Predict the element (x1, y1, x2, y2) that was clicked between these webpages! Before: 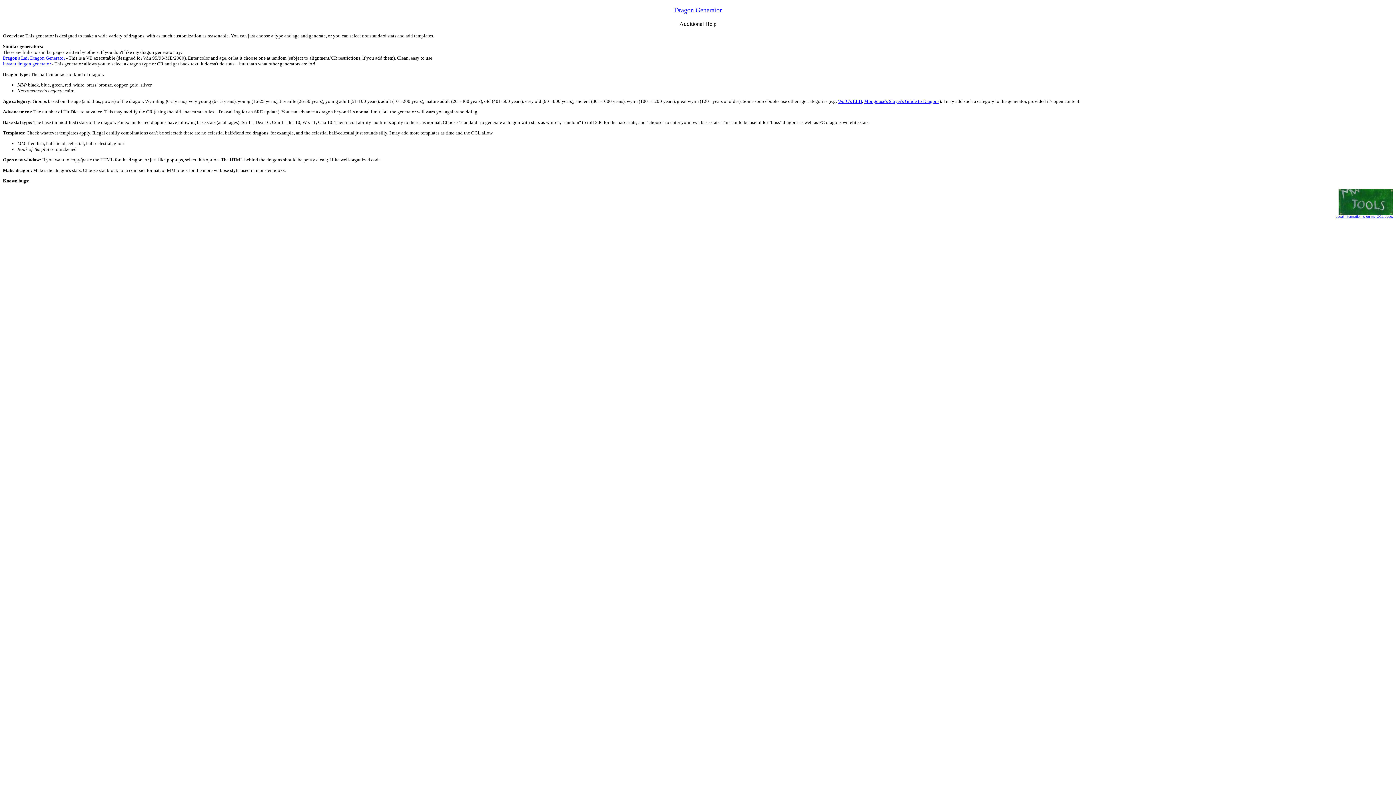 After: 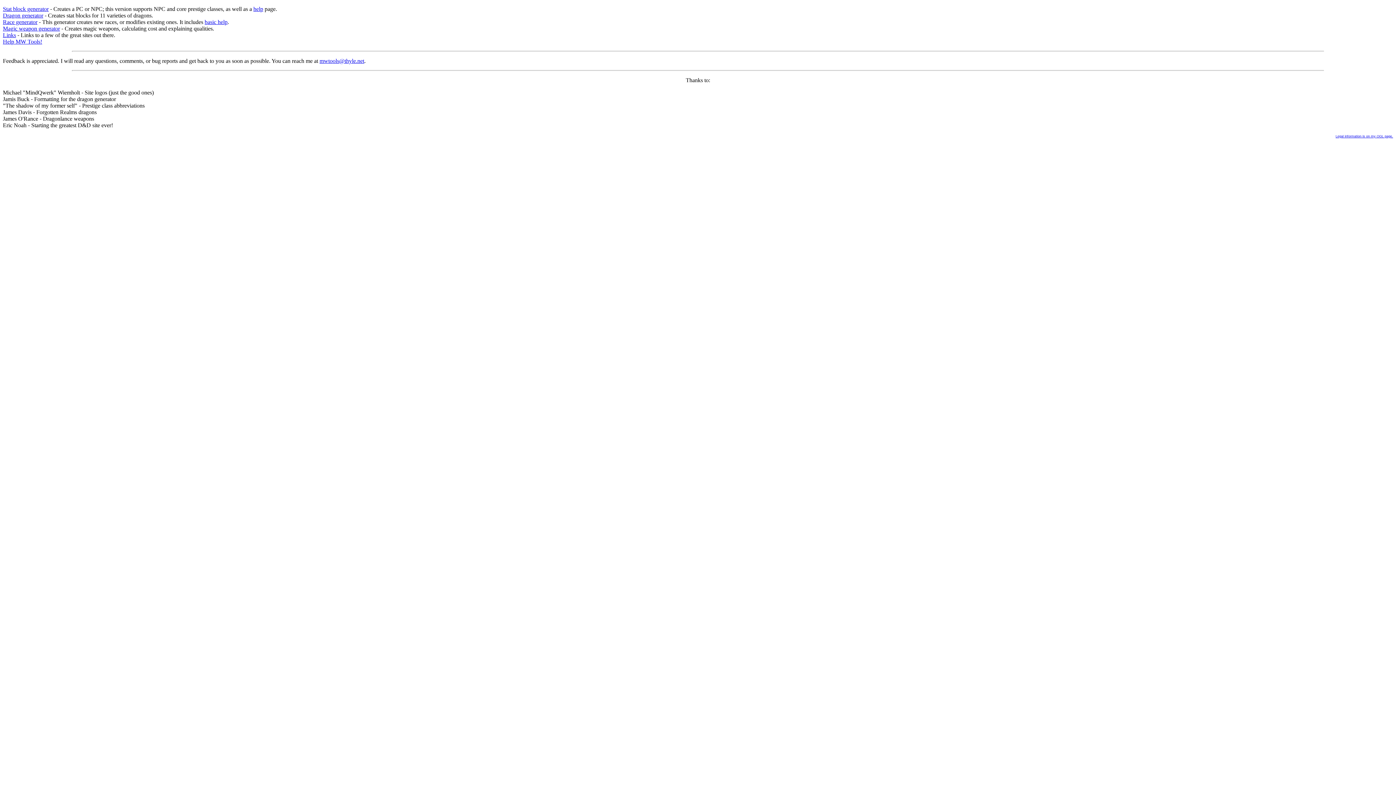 Action: bbox: (1338, 212, 1393, 215)